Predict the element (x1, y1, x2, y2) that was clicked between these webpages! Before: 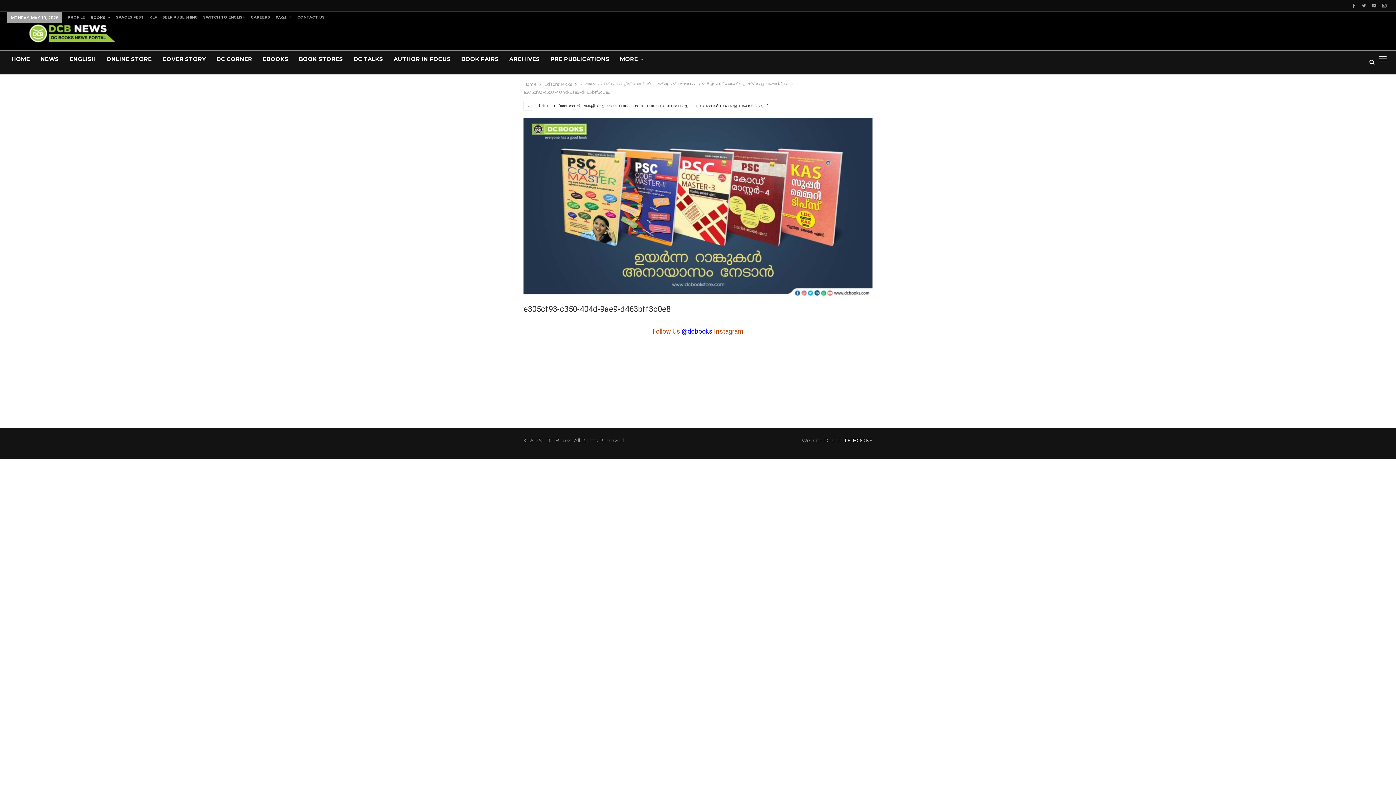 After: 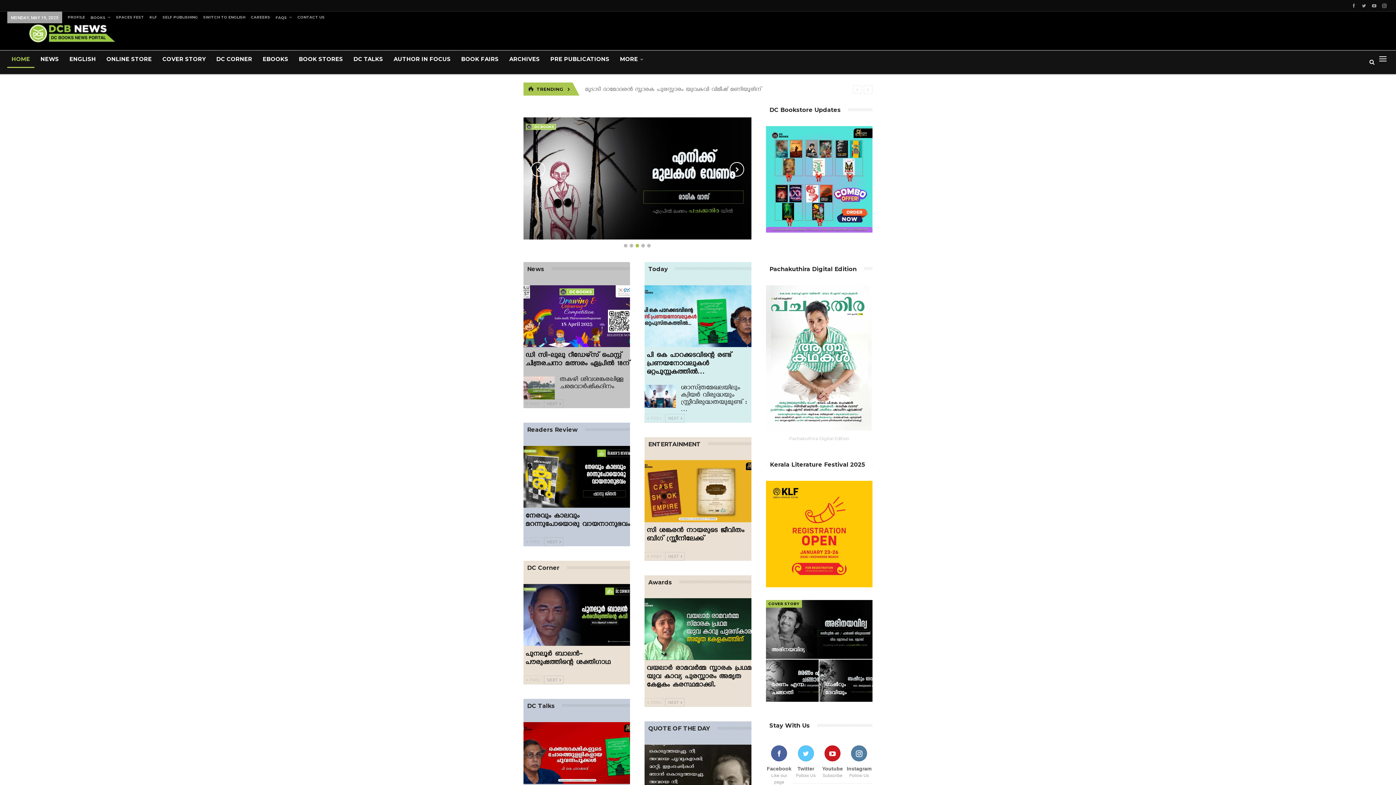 Action: bbox: (29, 21, 116, 42)